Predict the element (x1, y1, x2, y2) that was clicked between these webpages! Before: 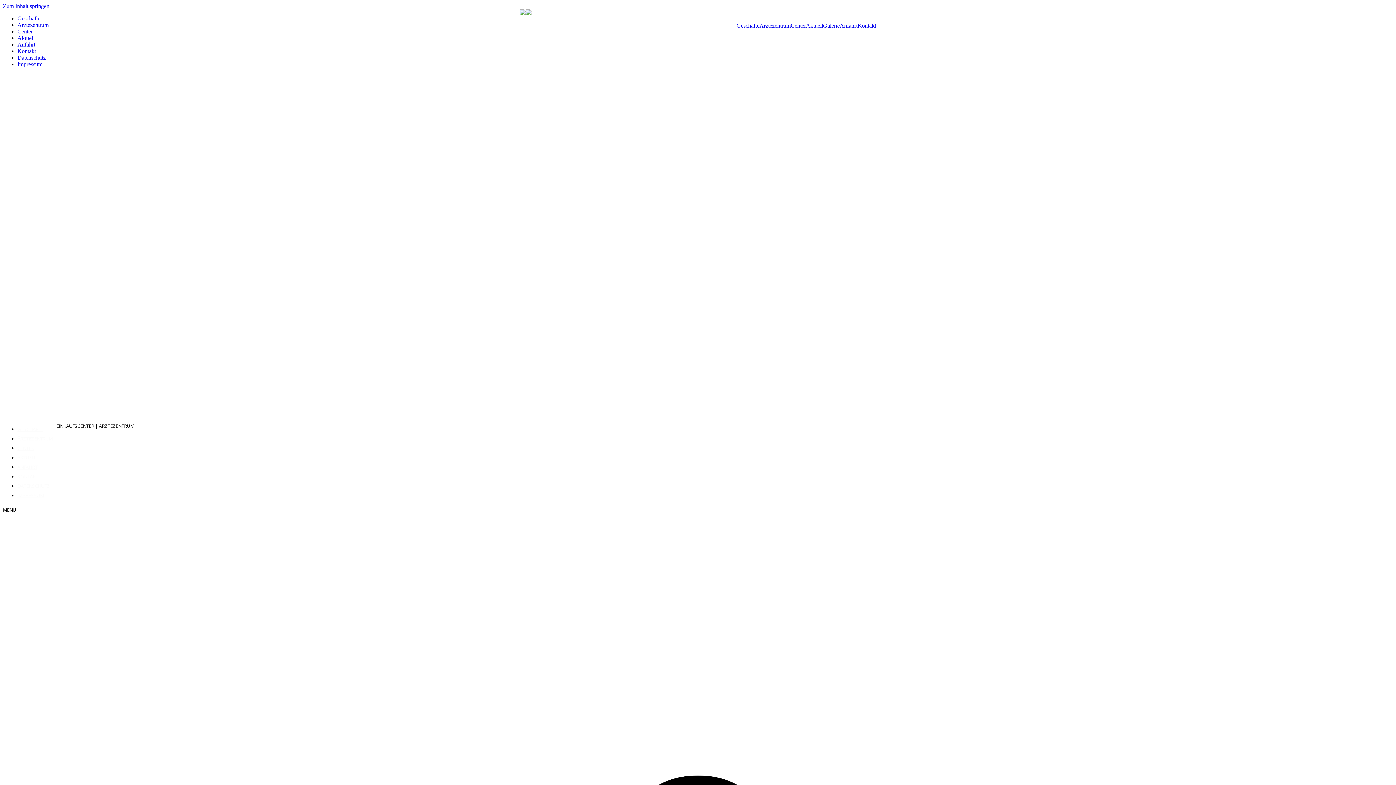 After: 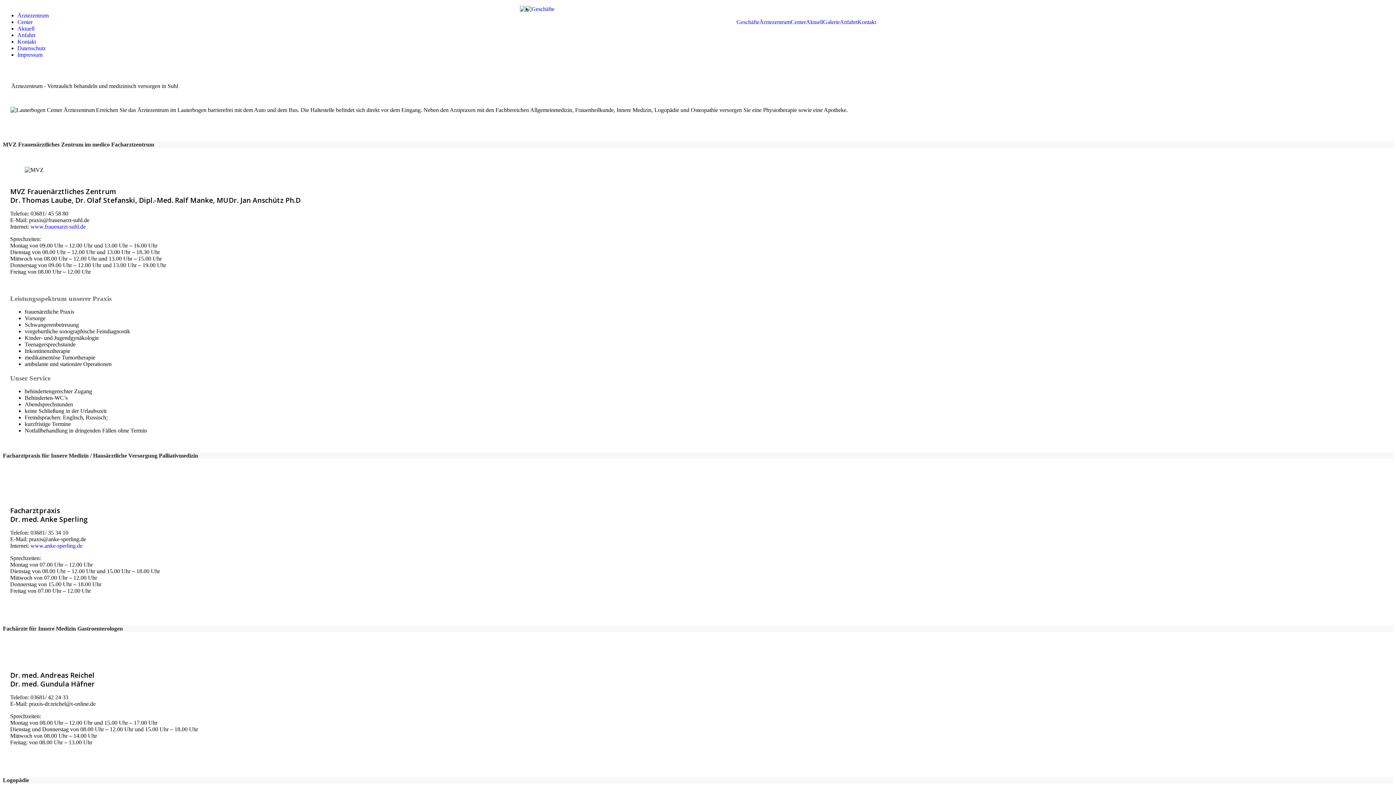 Action: label: ÄRZTEZENTRUM bbox: (17, 435, 52, 442)